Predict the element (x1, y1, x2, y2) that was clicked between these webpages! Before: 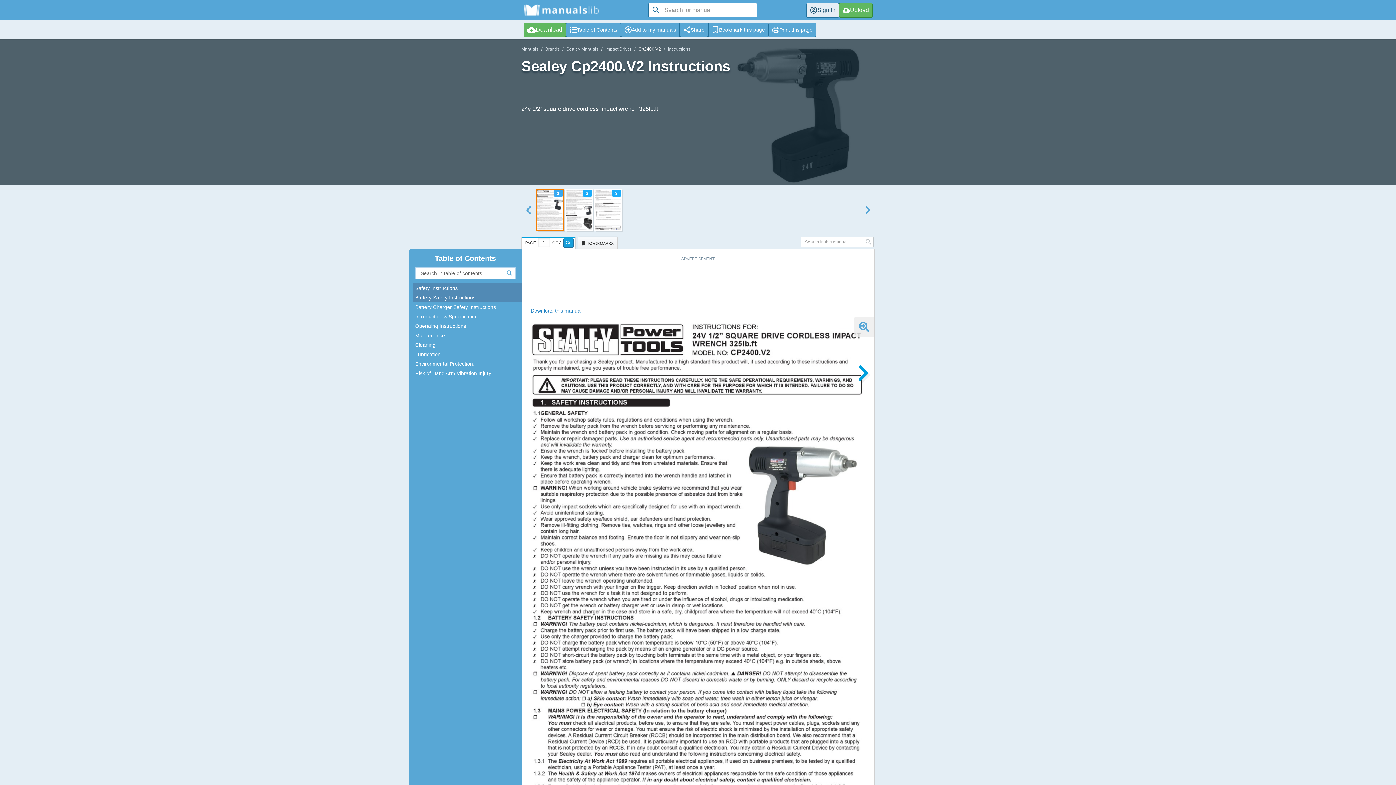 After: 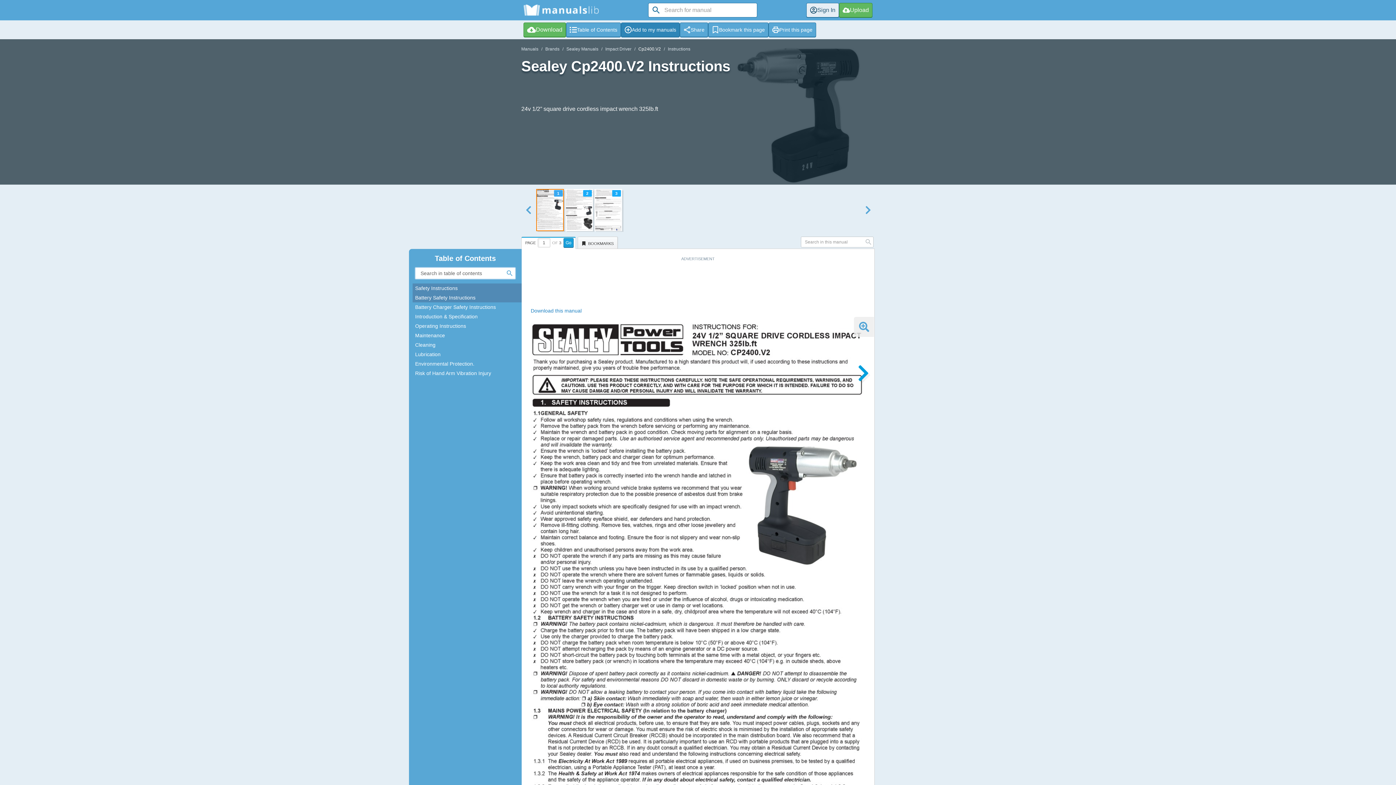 Action: label: Add to my manuals bbox: (621, 22, 680, 37)